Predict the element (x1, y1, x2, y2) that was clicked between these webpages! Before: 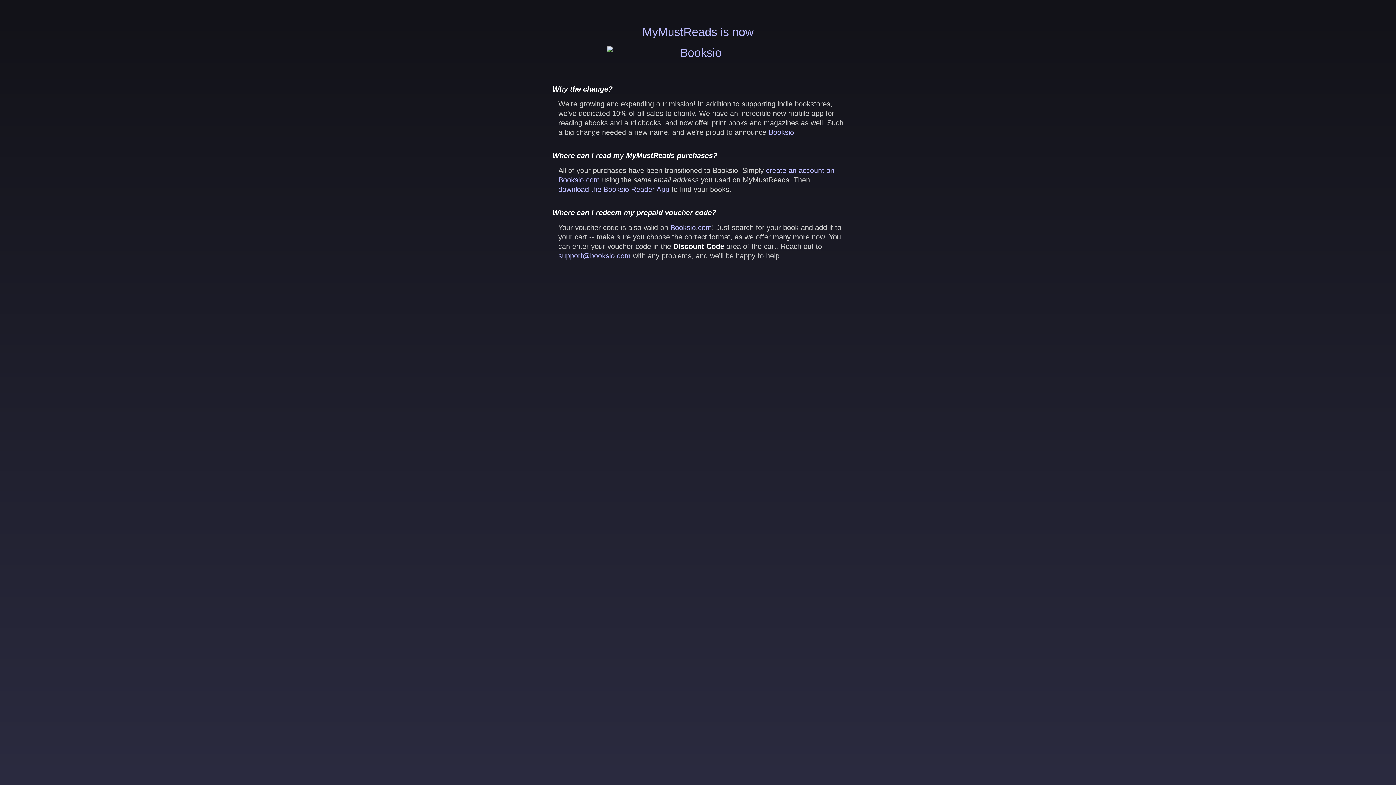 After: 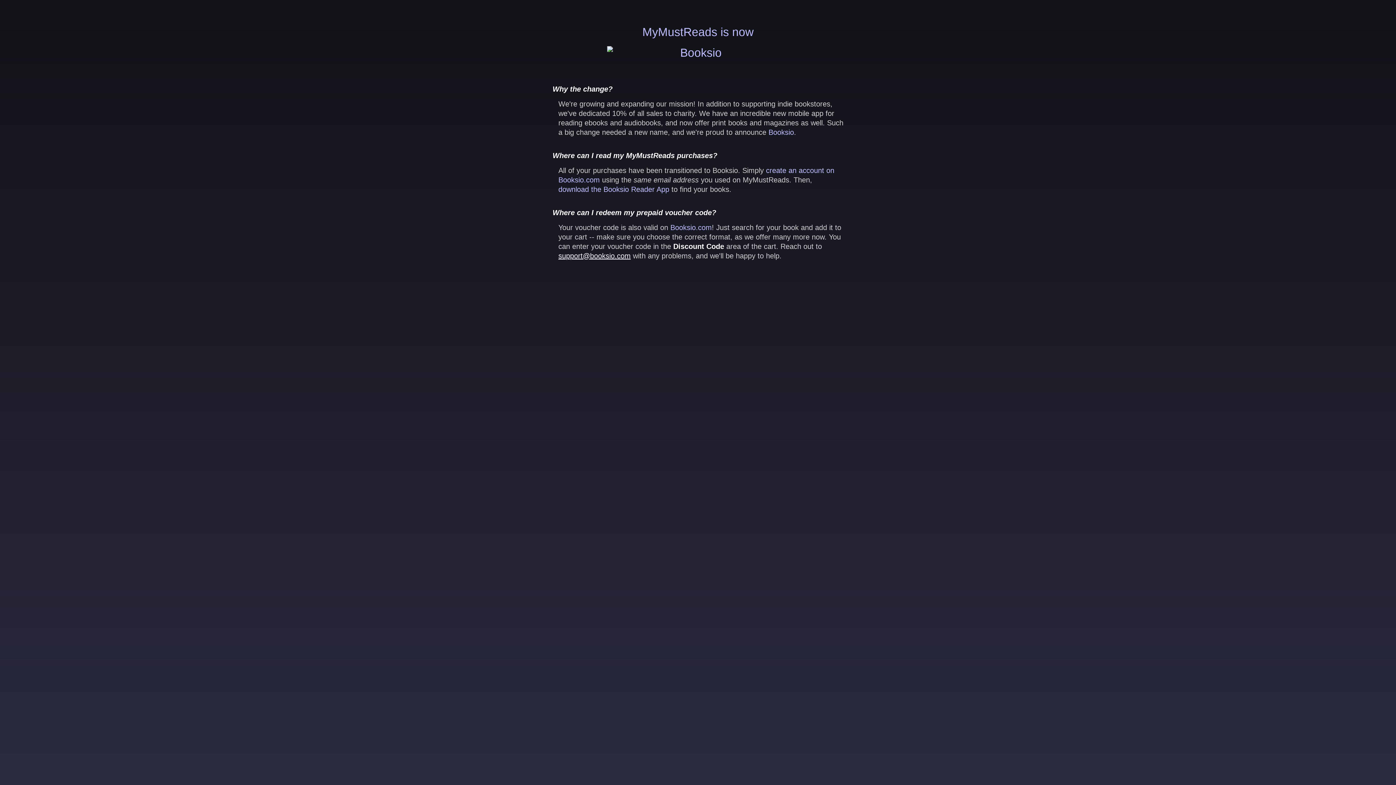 Action: bbox: (558, 252, 630, 260) label: support@booksio.com